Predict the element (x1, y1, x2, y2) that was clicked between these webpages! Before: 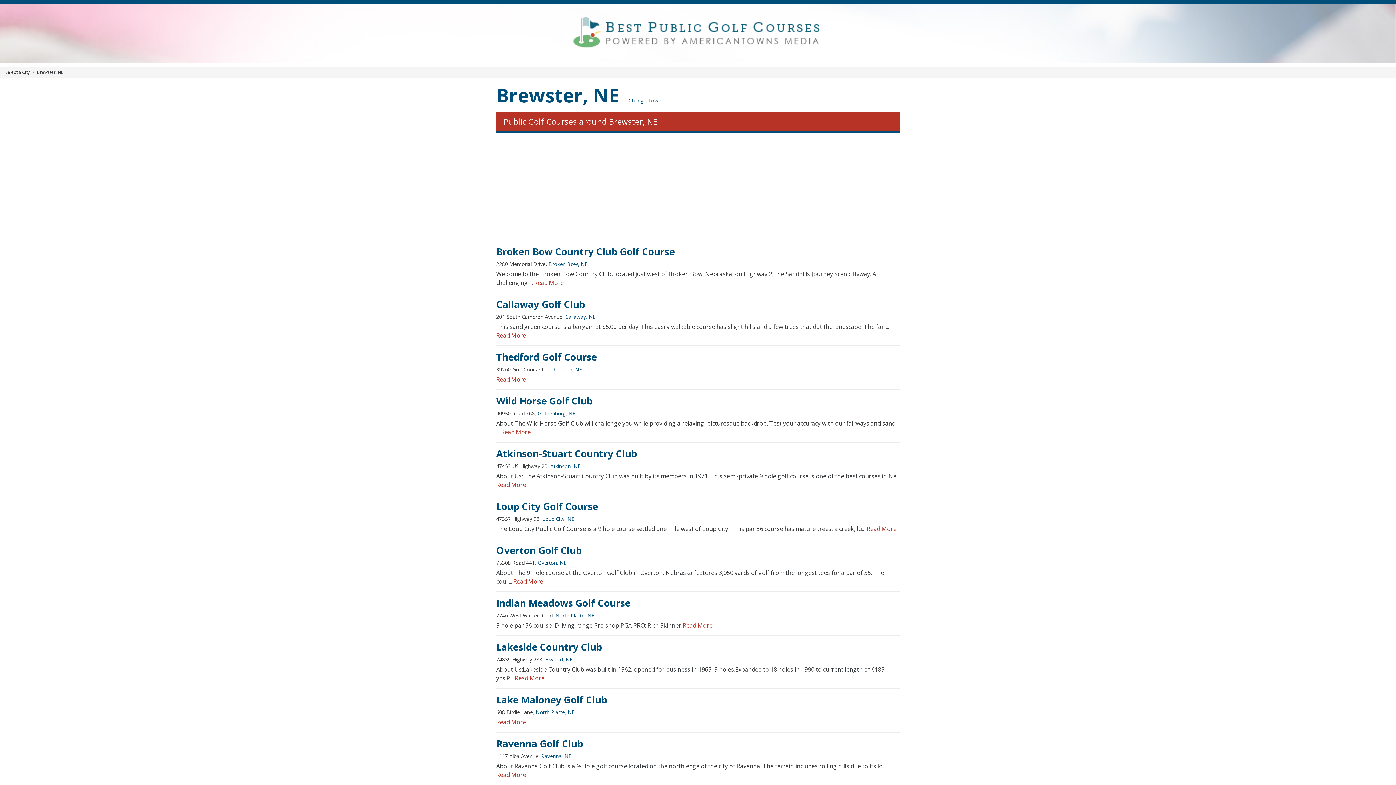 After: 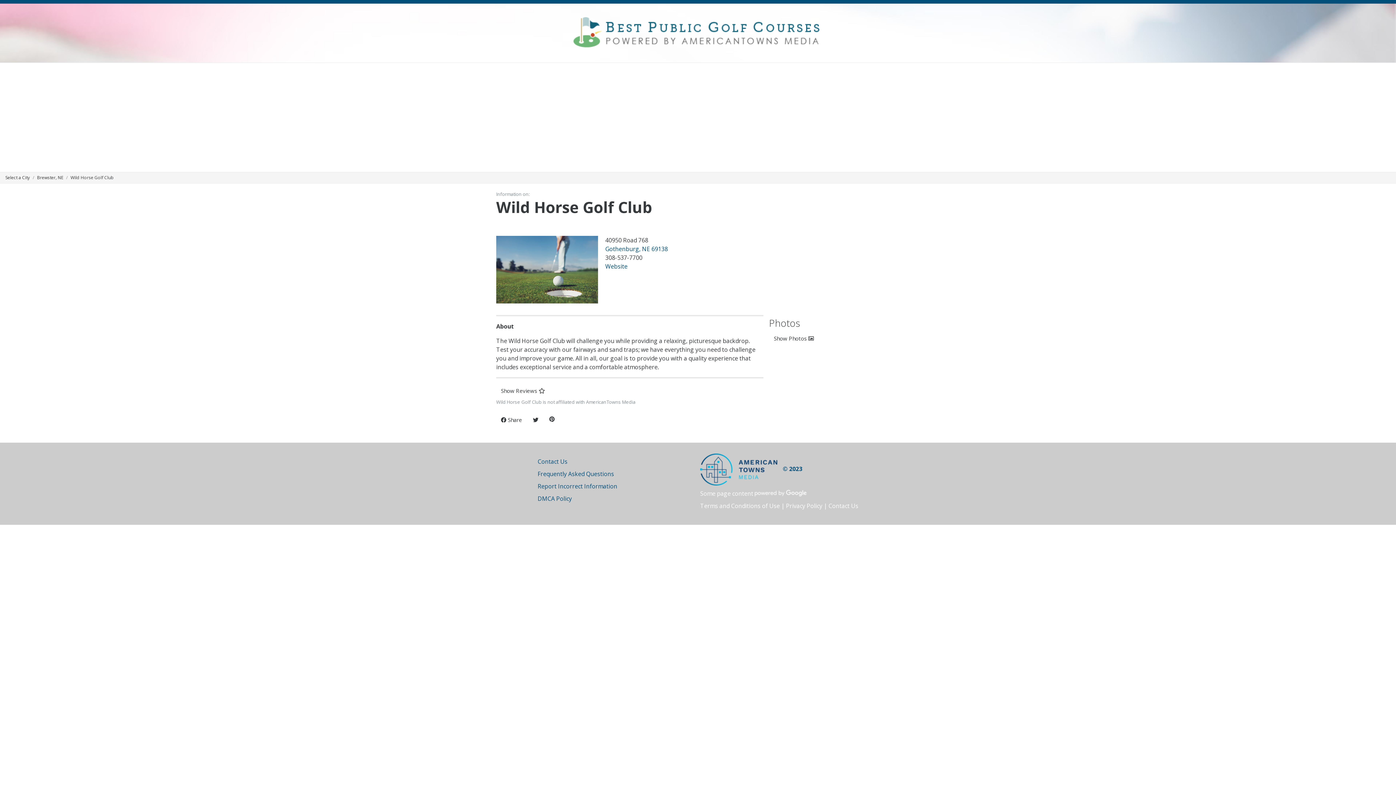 Action: label: Wild Horse Golf Club bbox: (496, 394, 592, 407)